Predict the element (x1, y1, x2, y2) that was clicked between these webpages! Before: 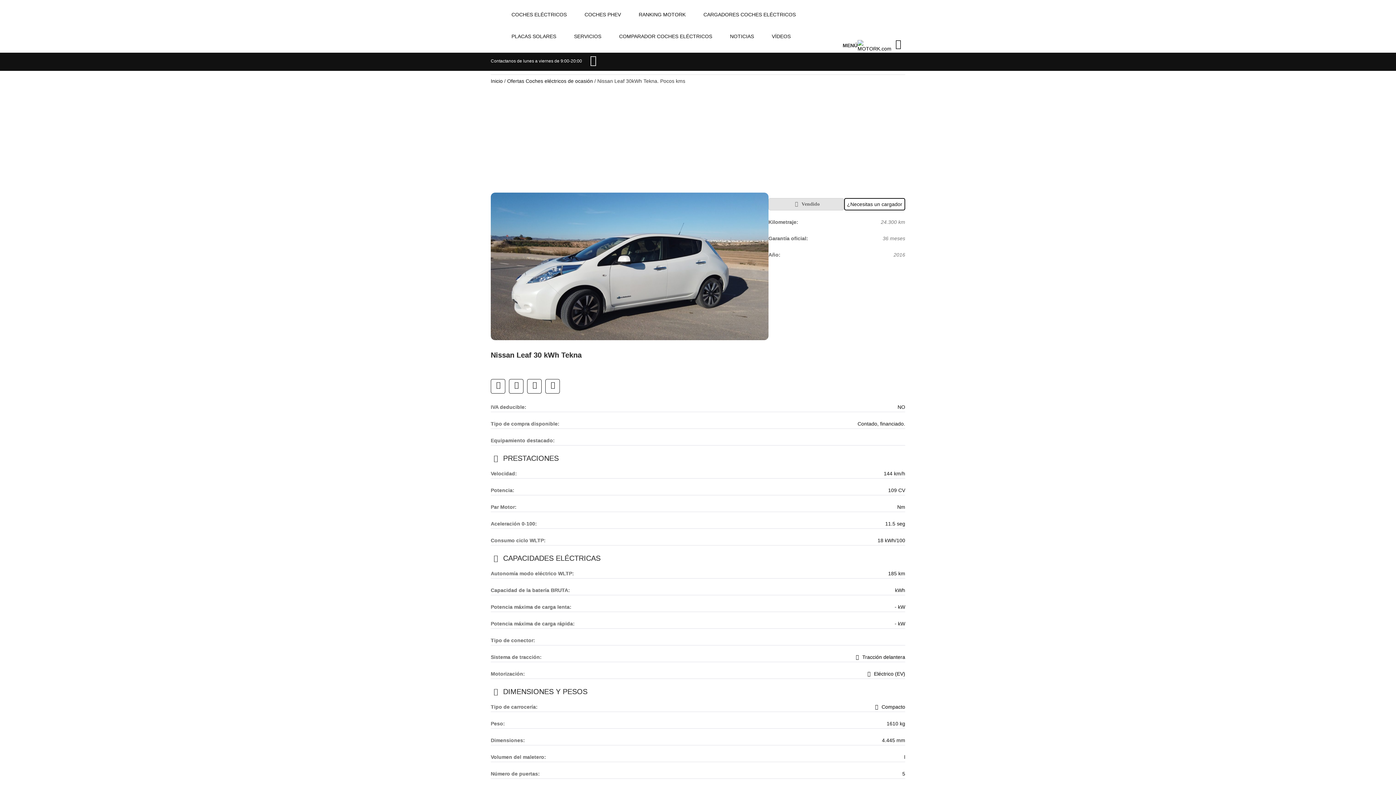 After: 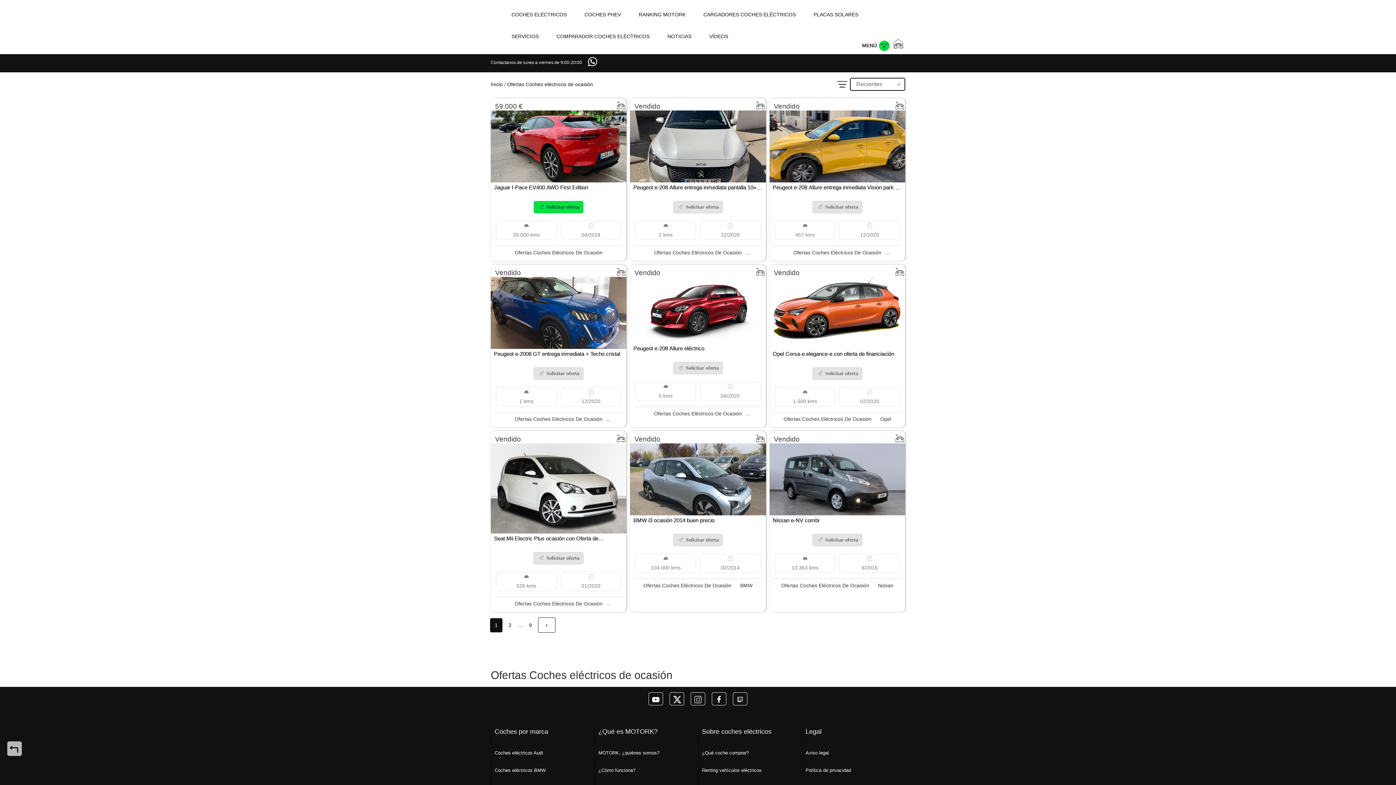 Action: bbox: (507, 78, 594, 84) label: Ofertas Coches eléctricos de ocasión 